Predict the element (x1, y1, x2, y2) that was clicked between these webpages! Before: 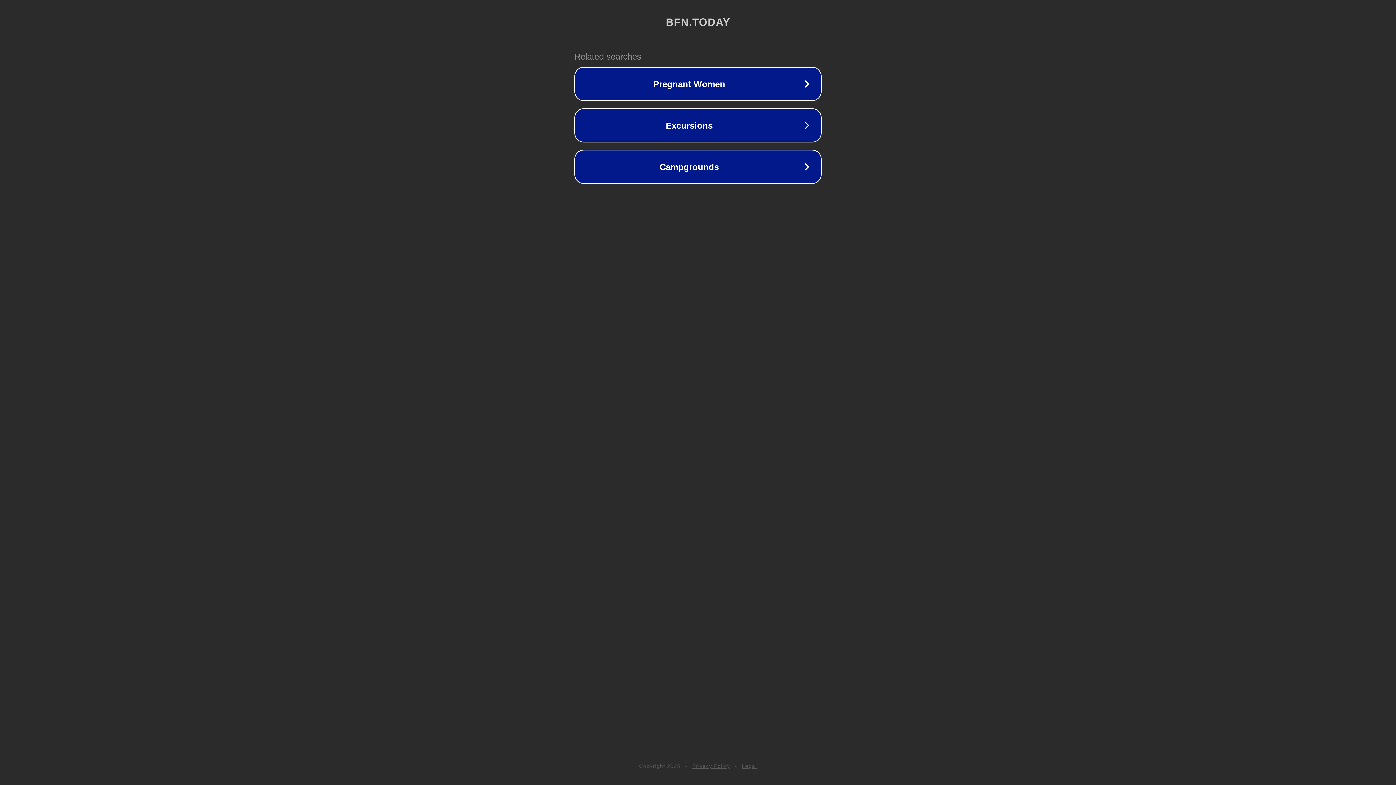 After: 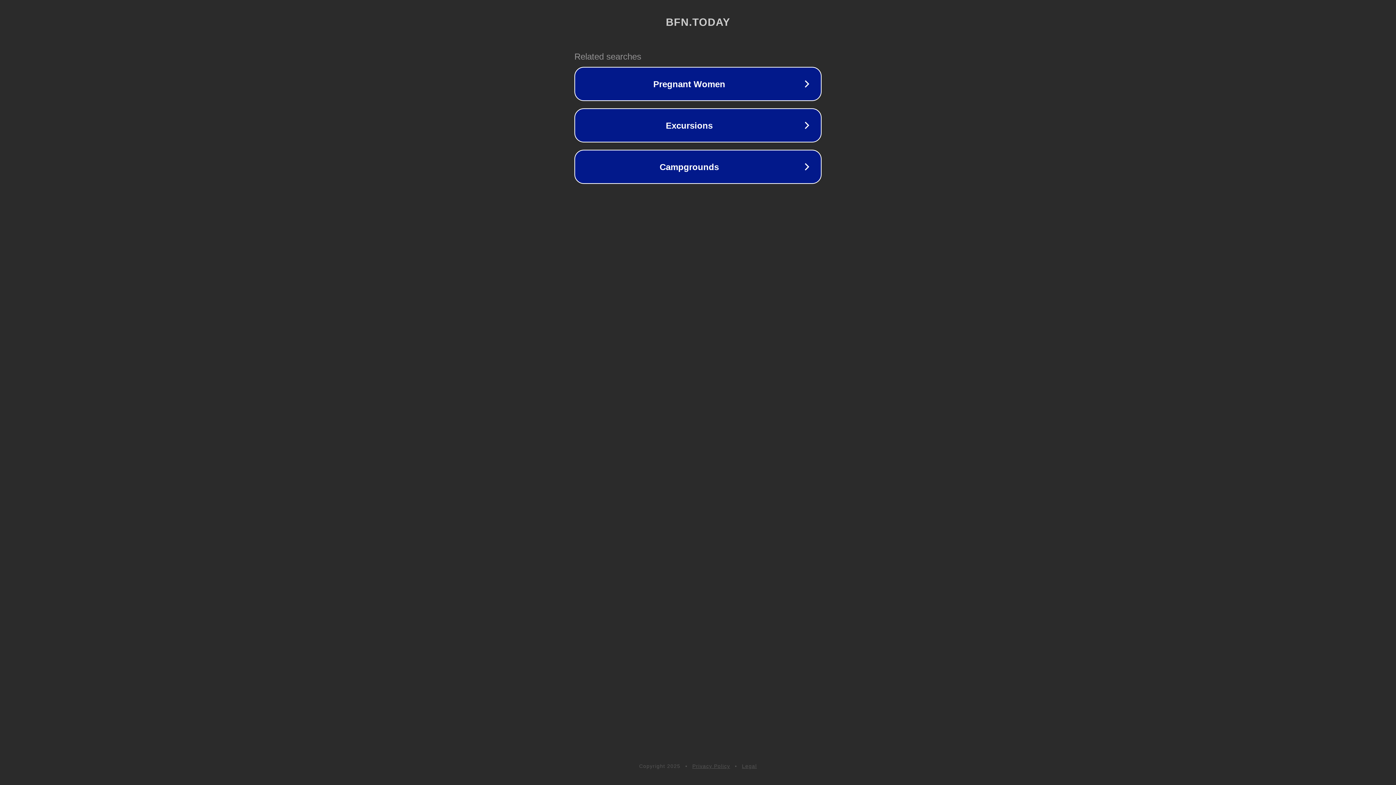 Action: label: Legal bbox: (742, 763, 757, 769)